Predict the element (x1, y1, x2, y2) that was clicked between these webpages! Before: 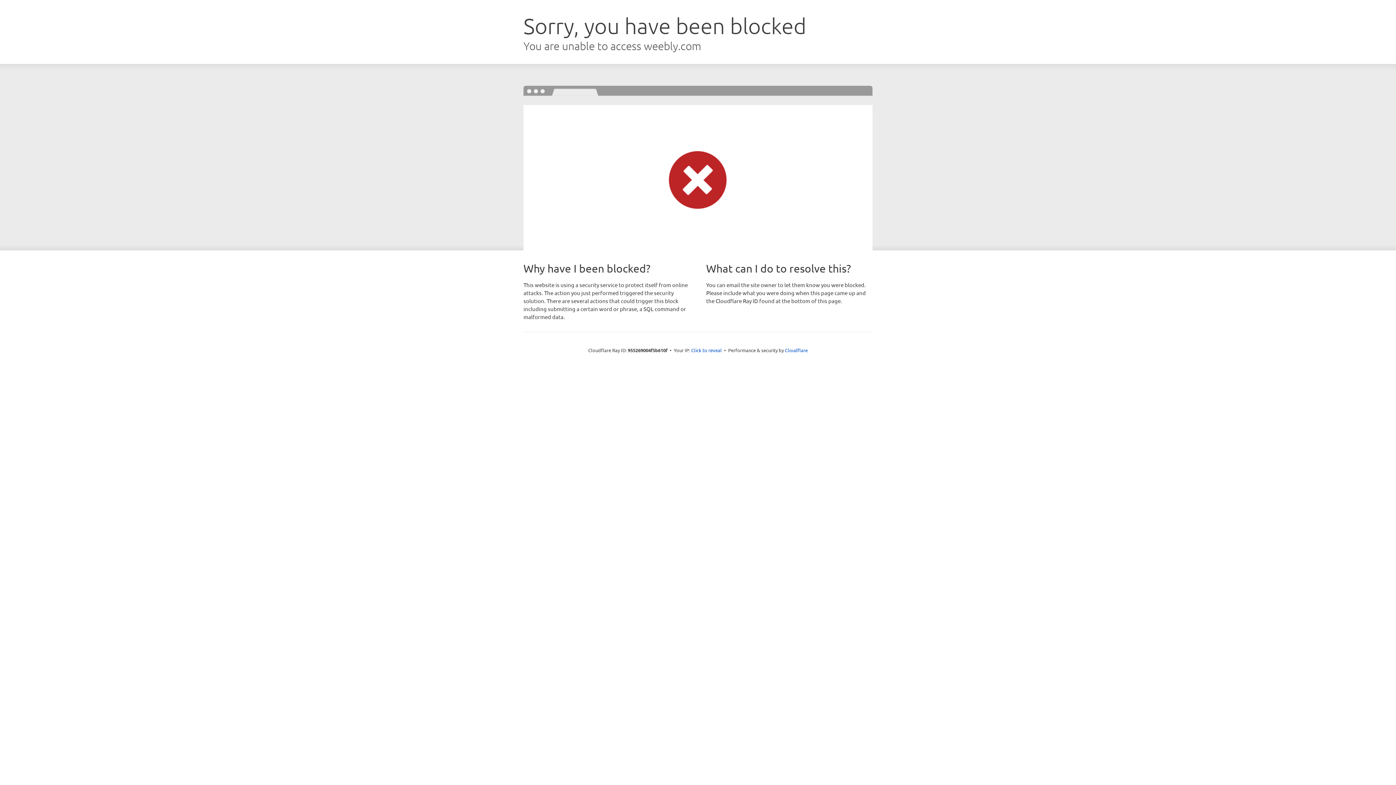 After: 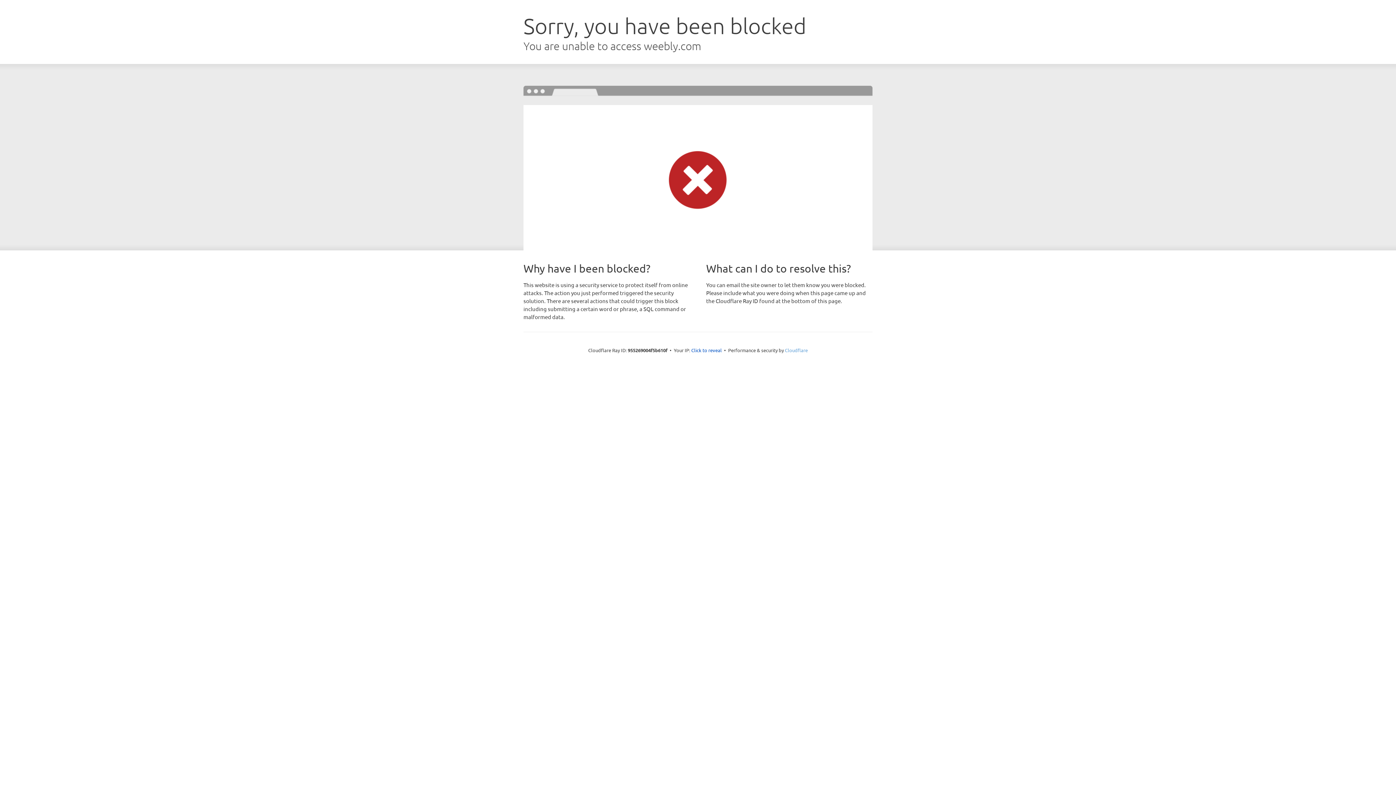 Action: label: Cloudflare bbox: (785, 347, 808, 353)